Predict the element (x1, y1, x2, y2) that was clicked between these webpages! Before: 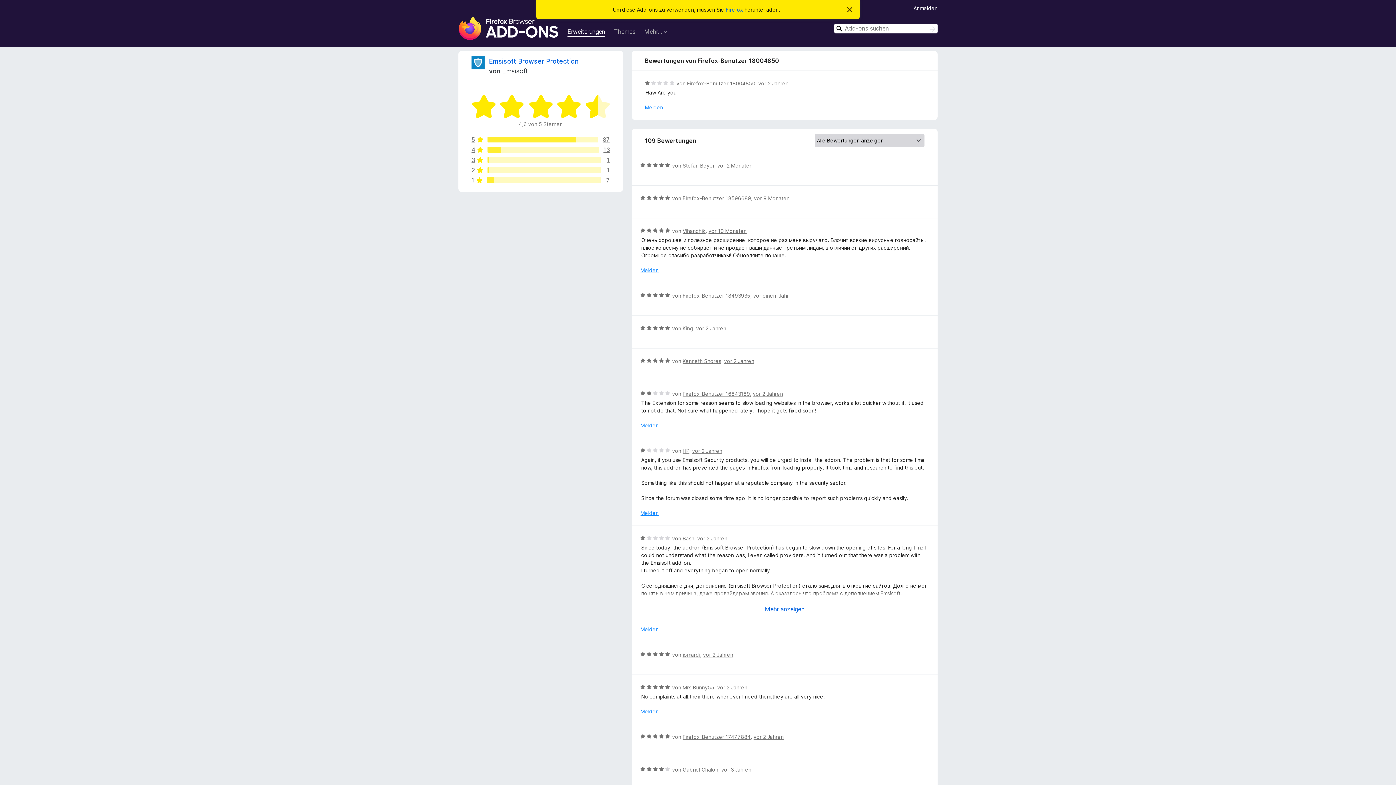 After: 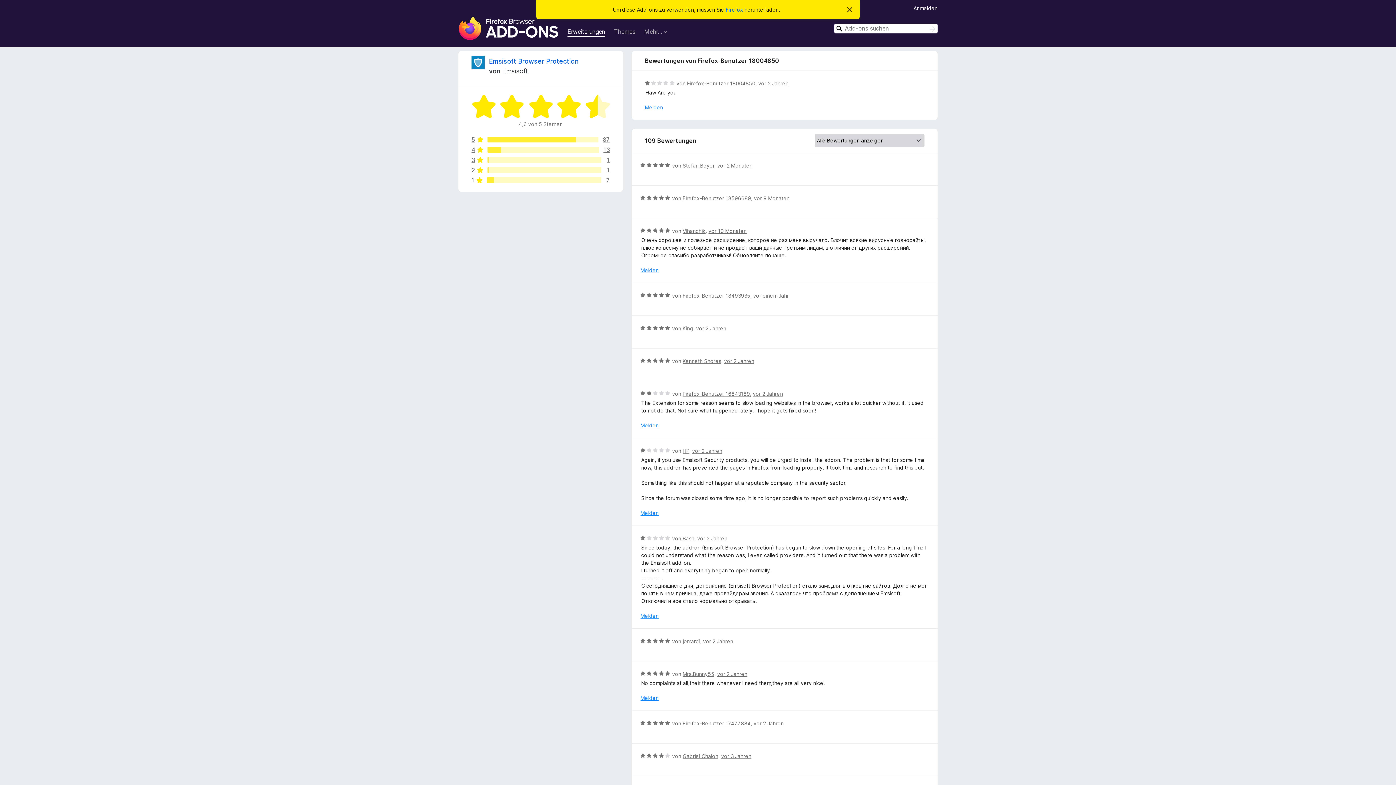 Action: bbox: (650, 601, 919, 617) label: Ausklappen: Weitere Informationen